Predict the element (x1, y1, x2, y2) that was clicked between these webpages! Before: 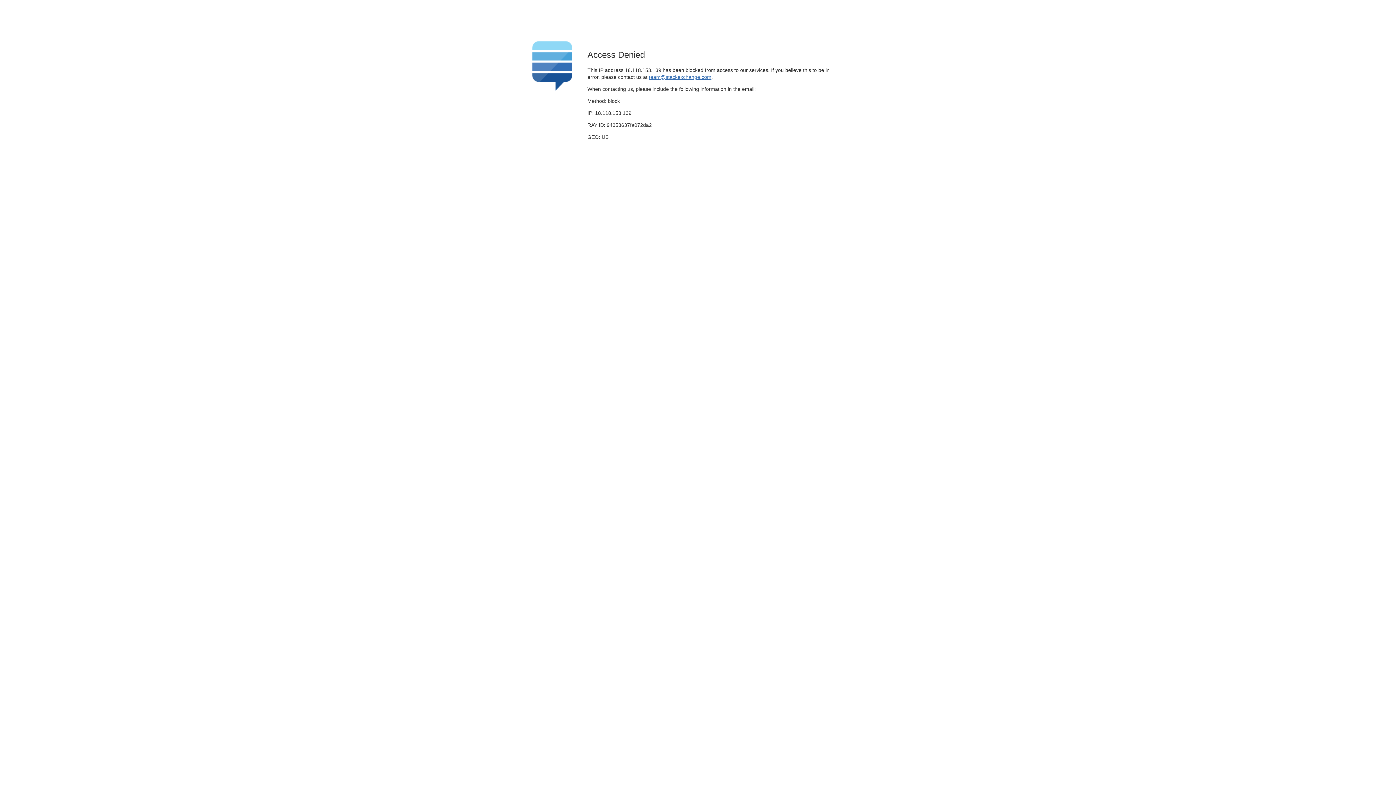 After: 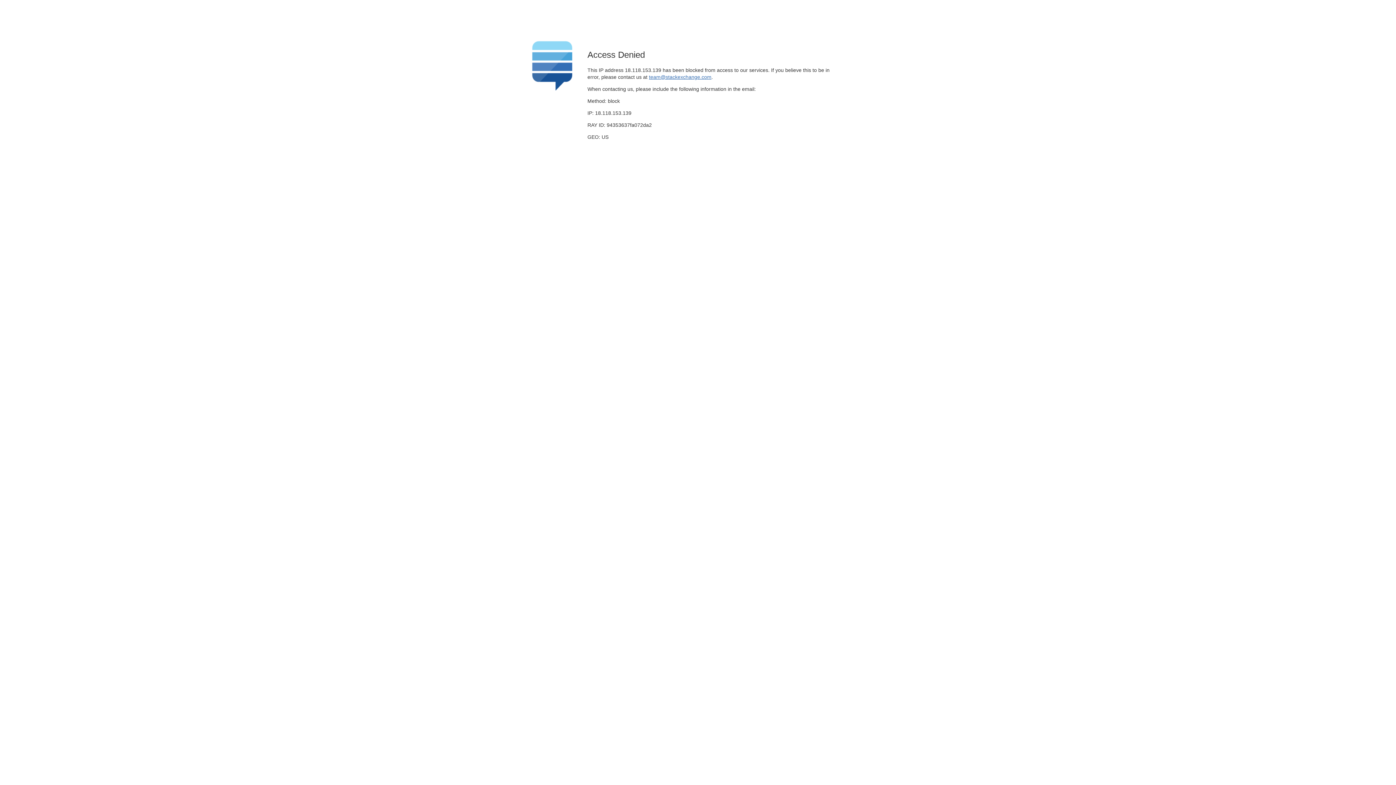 Action: label: team@stackexchange.com bbox: (649, 74, 711, 79)